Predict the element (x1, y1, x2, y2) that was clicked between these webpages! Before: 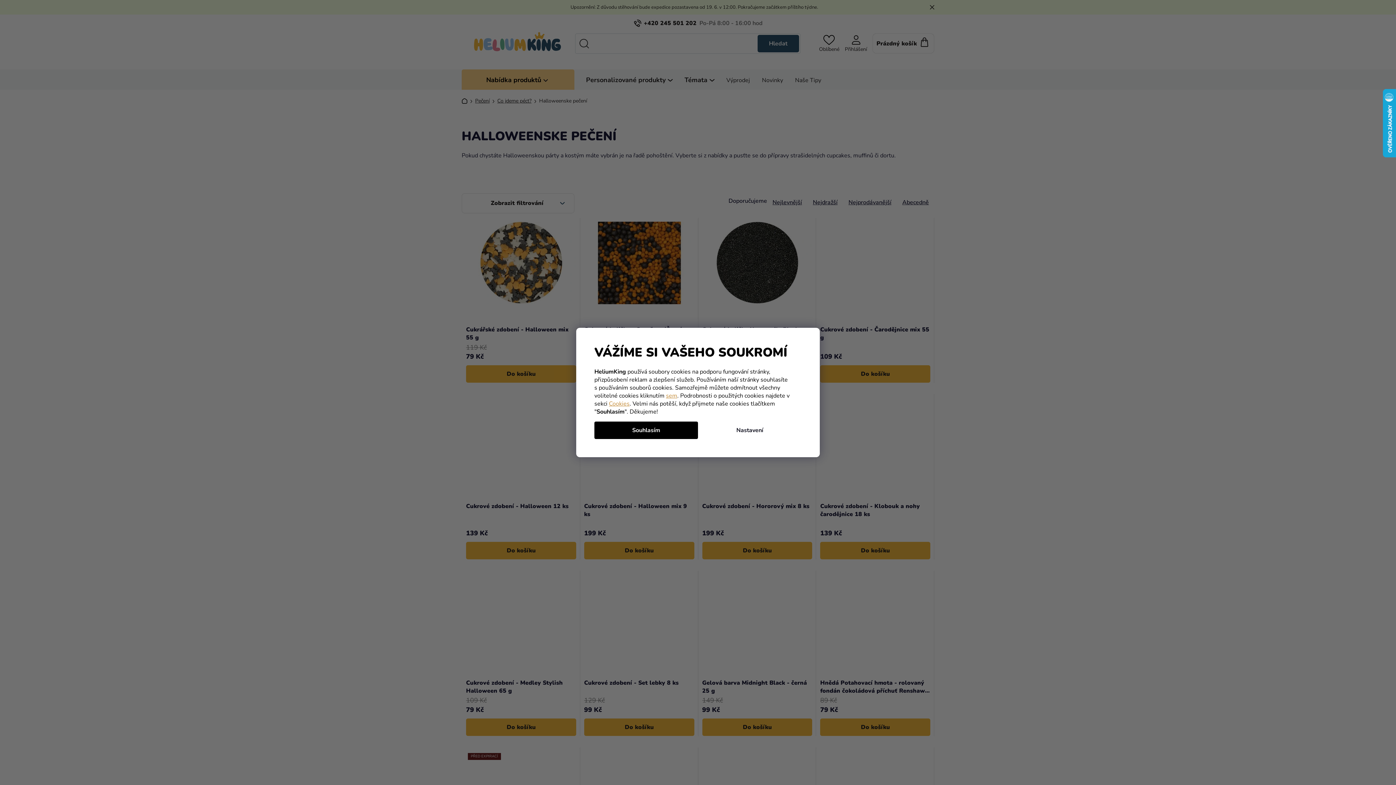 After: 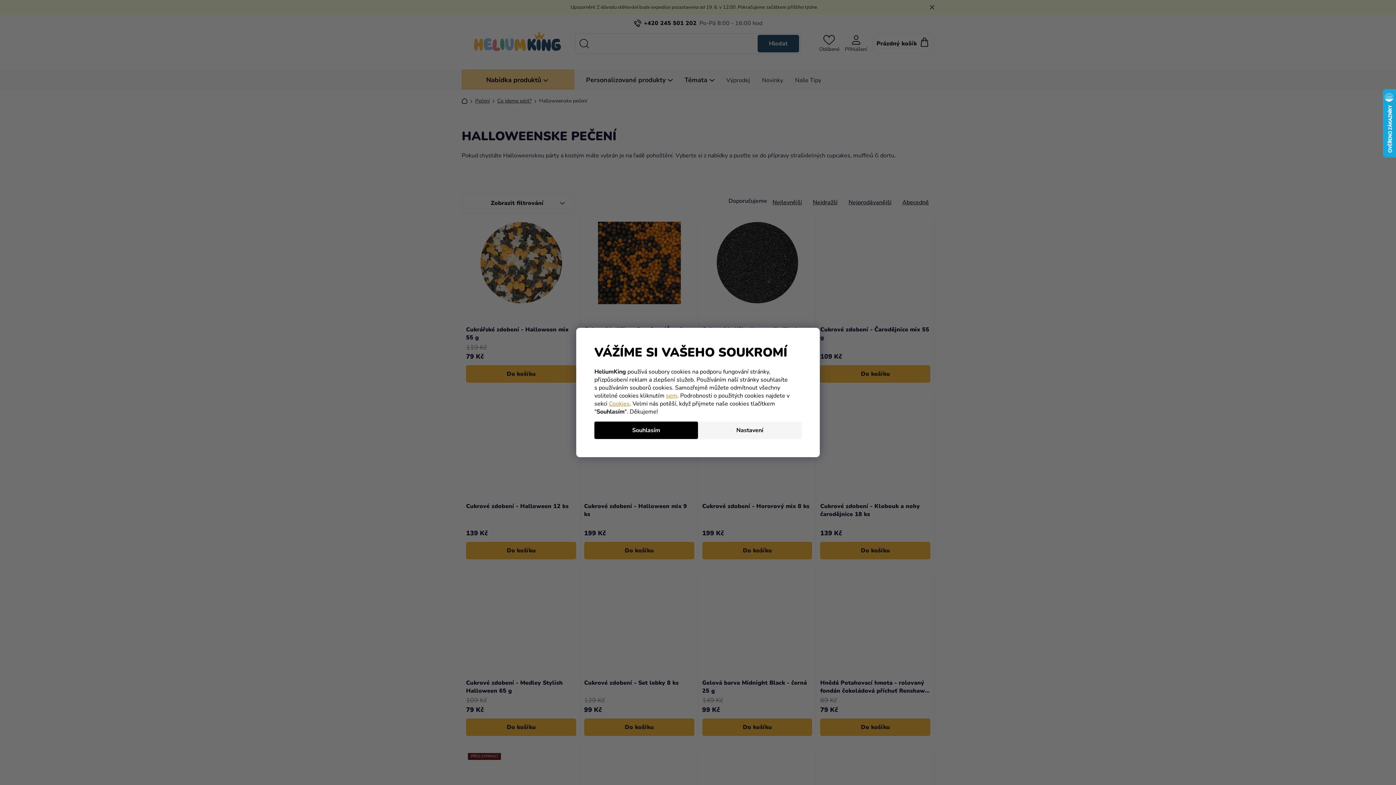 Action: bbox: (698, 421, 801, 439) label: Nastavení